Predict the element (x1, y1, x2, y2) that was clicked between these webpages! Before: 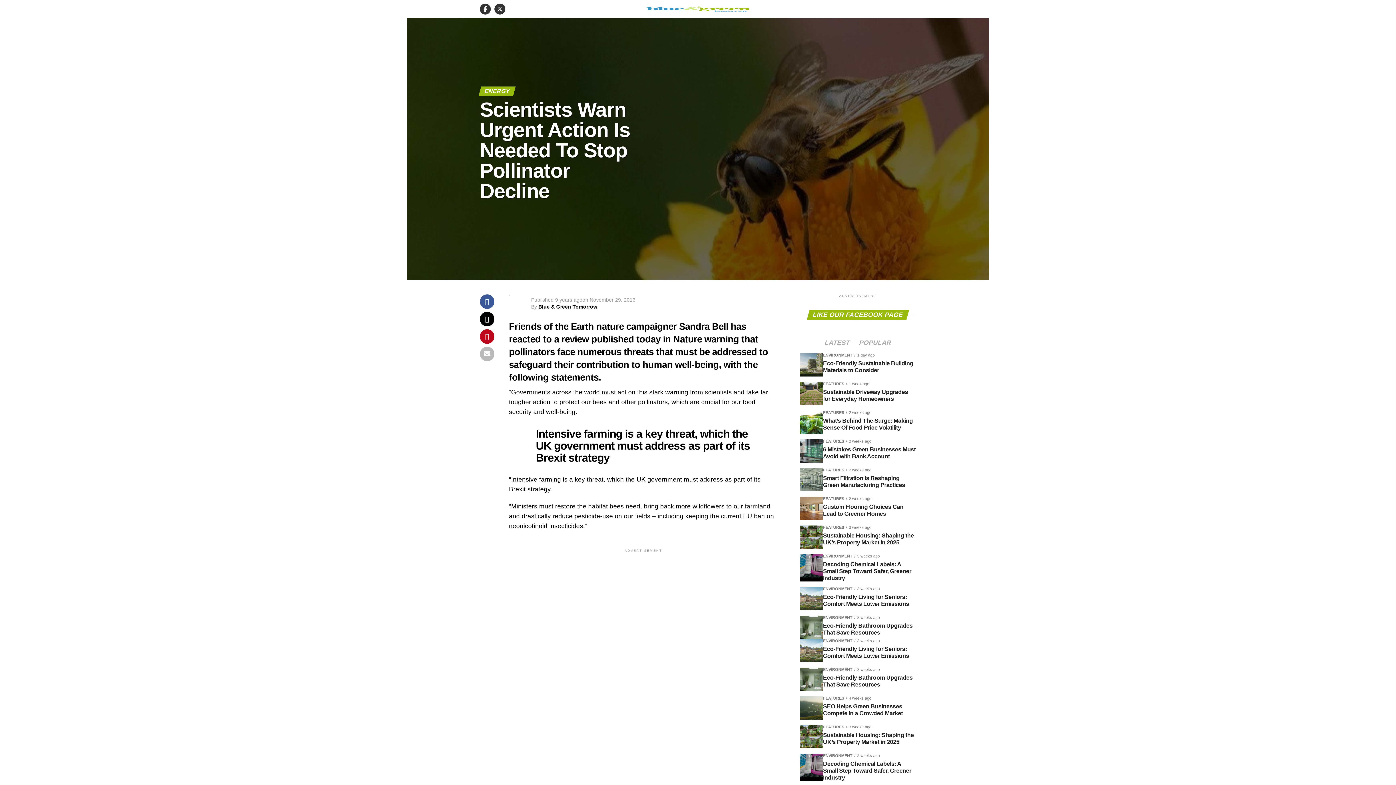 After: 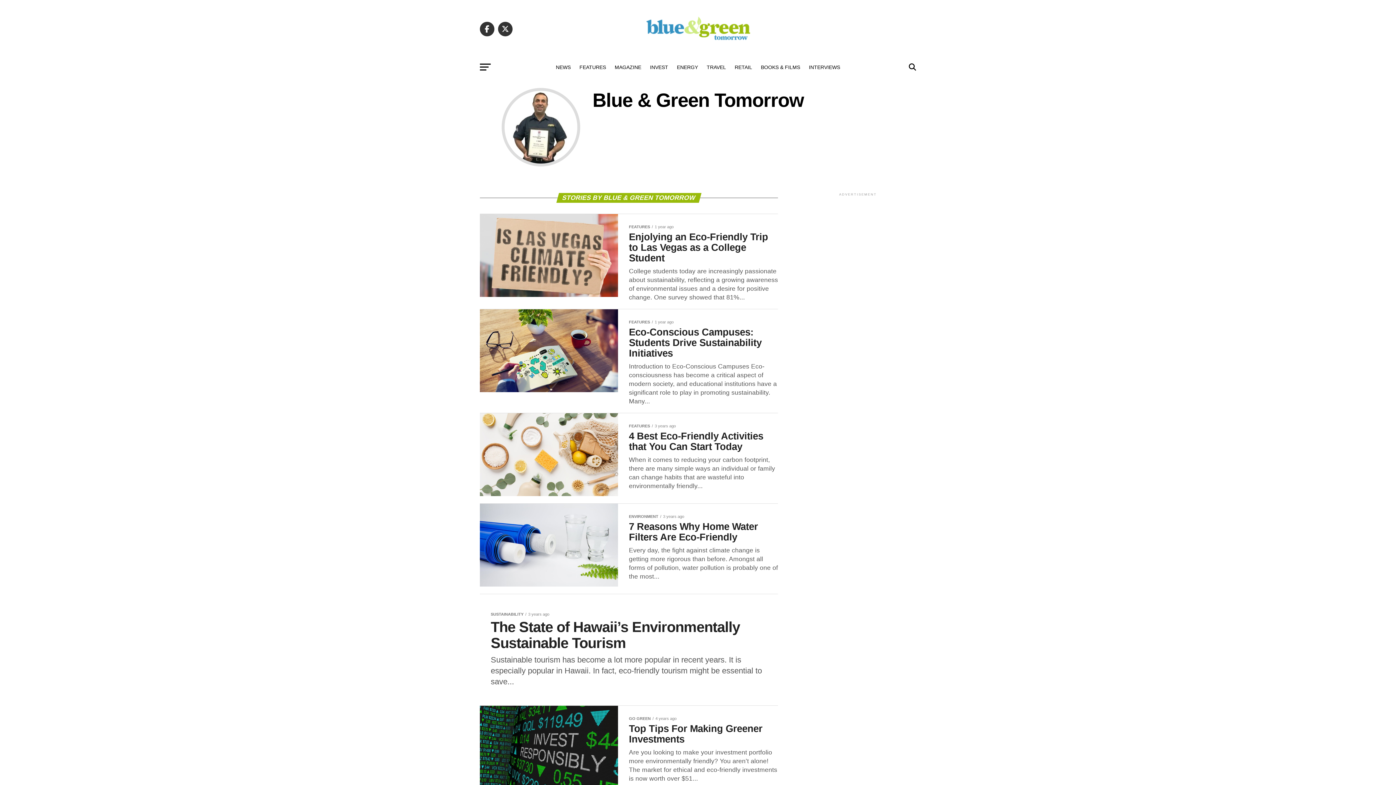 Action: bbox: (538, 304, 597, 309) label: Blue & Green Tomorrow